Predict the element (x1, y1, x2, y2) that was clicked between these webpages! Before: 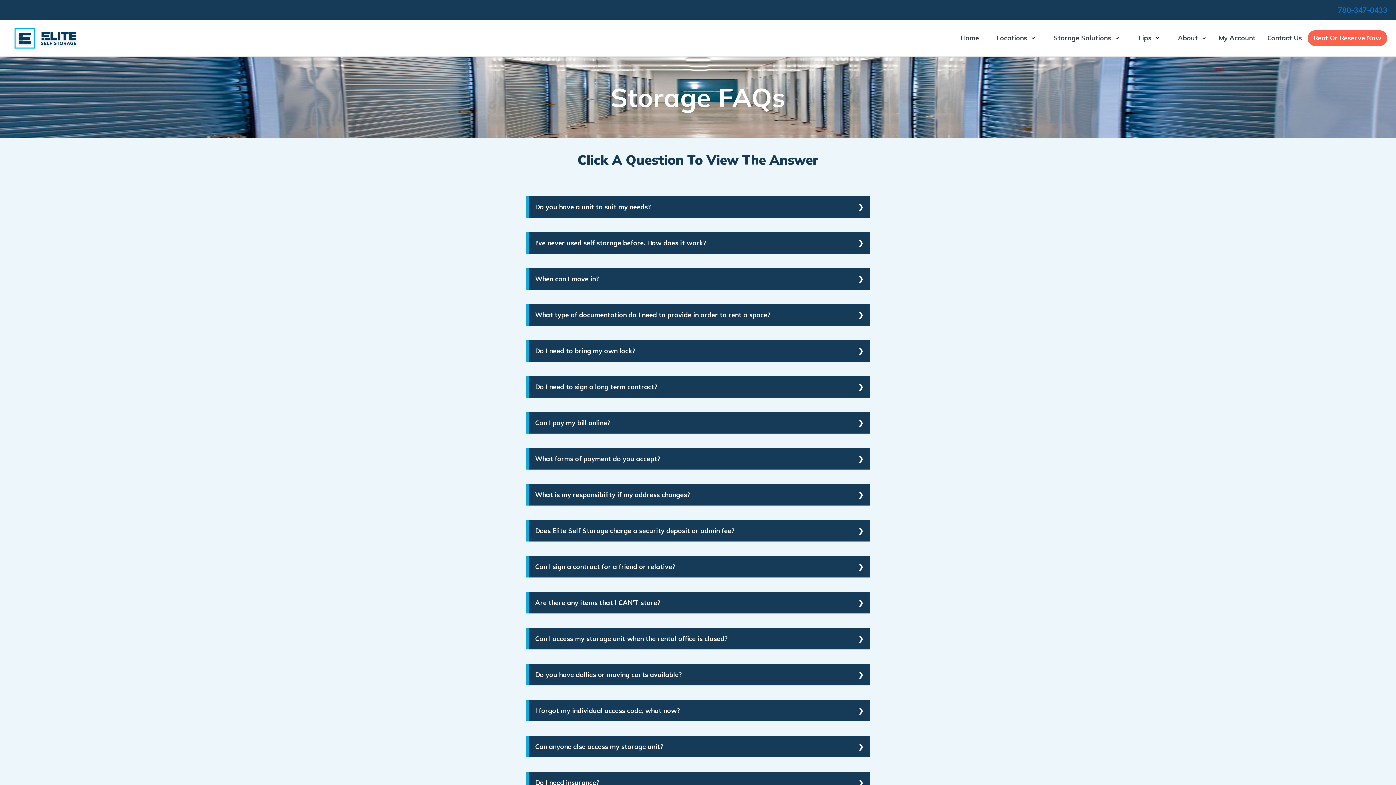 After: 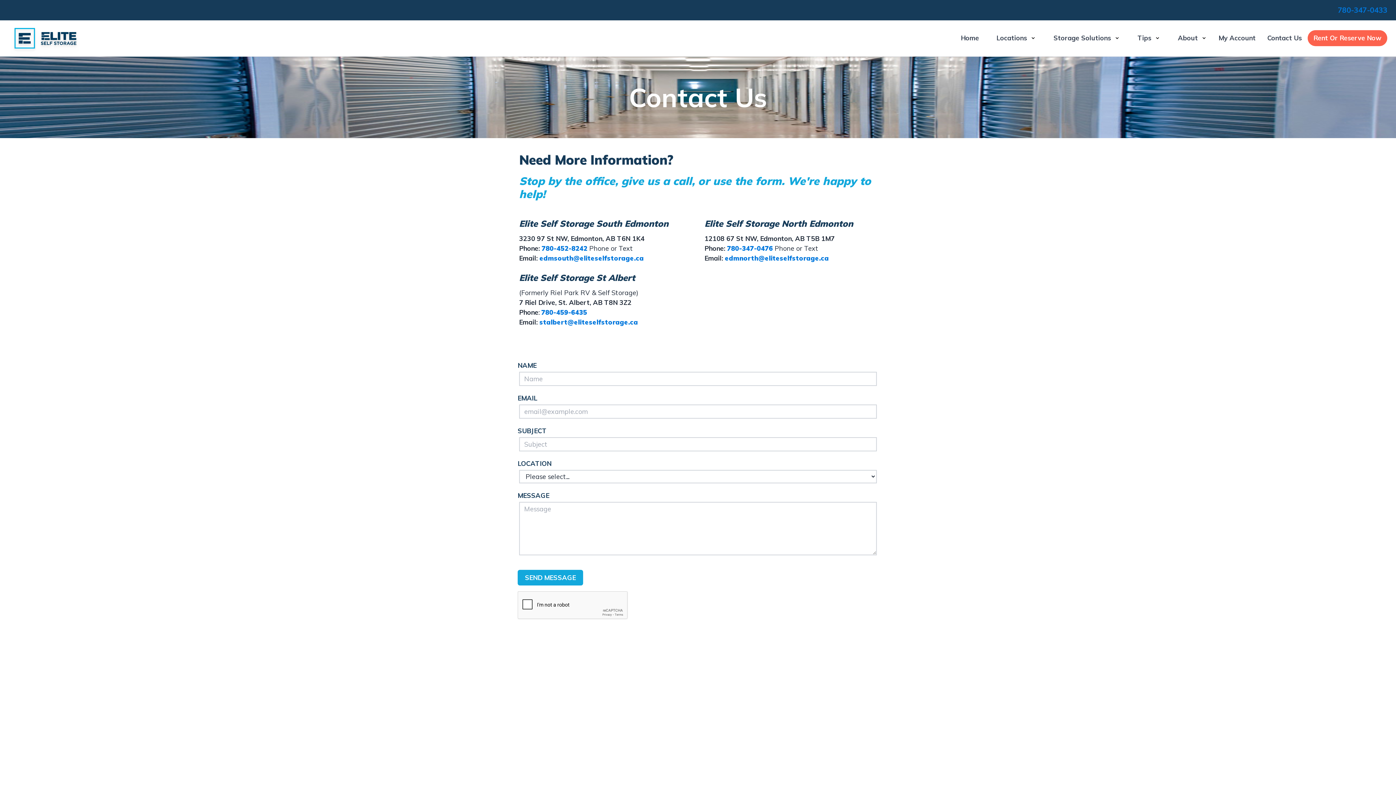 Action: label: Contact Us bbox: (1261, 30, 1308, 46)